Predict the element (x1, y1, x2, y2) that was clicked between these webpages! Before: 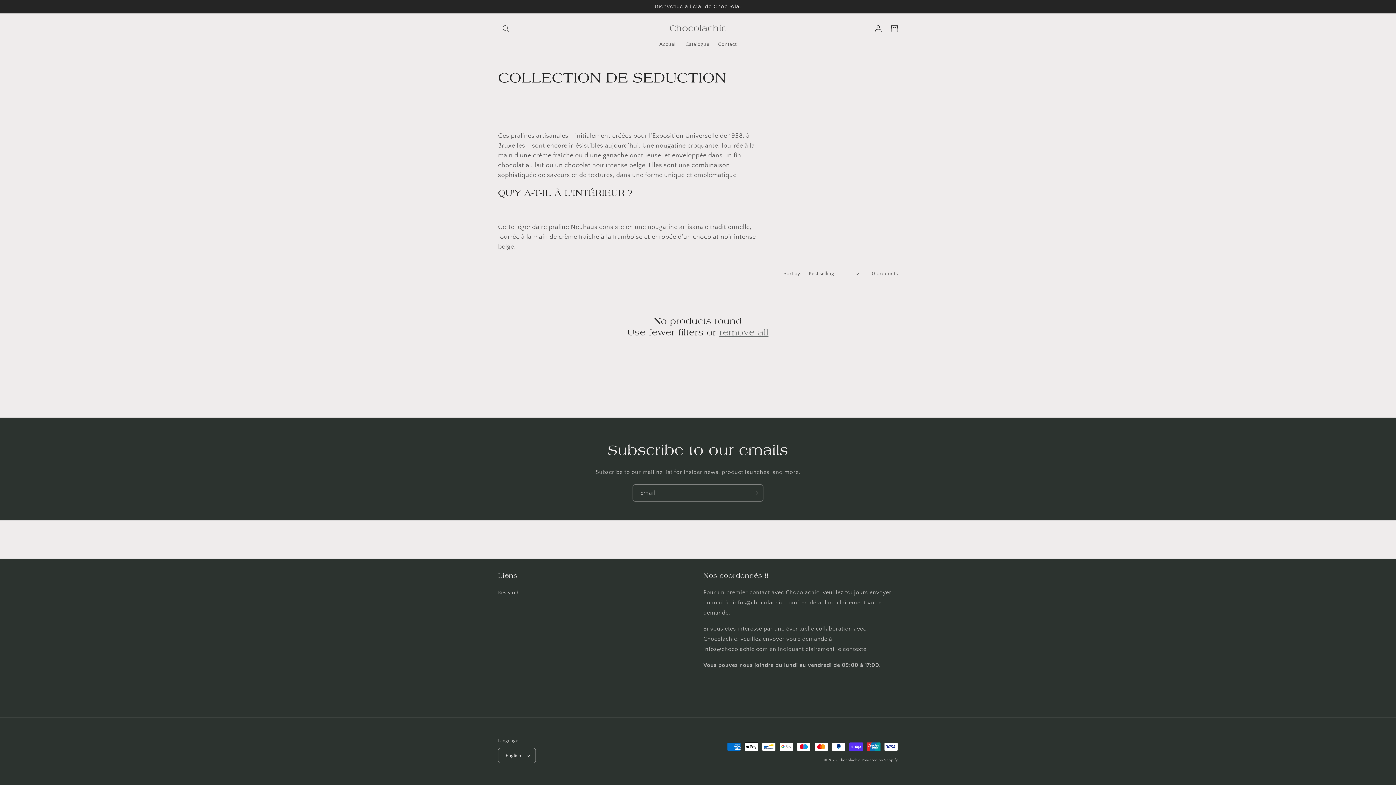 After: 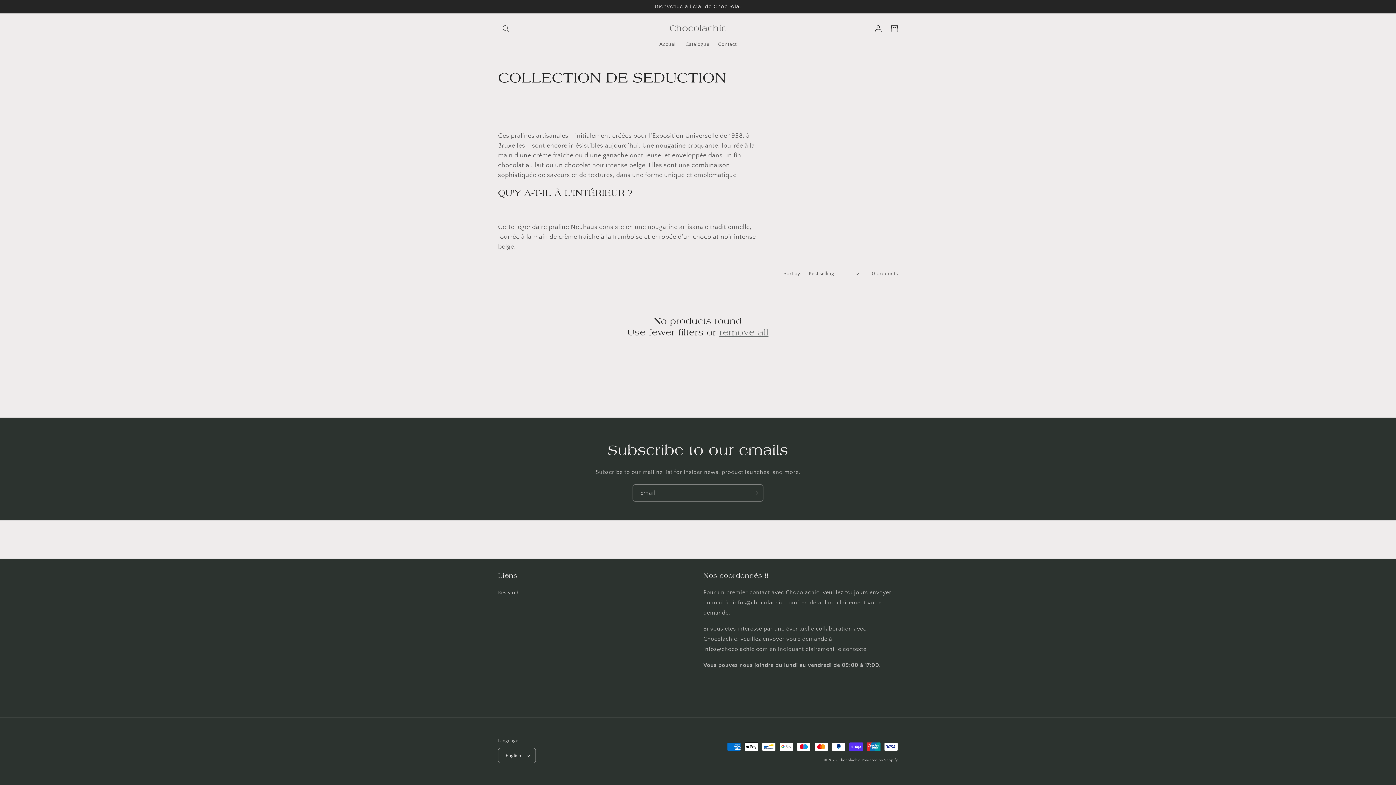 Action: label: remove all bbox: (719, 327, 768, 338)